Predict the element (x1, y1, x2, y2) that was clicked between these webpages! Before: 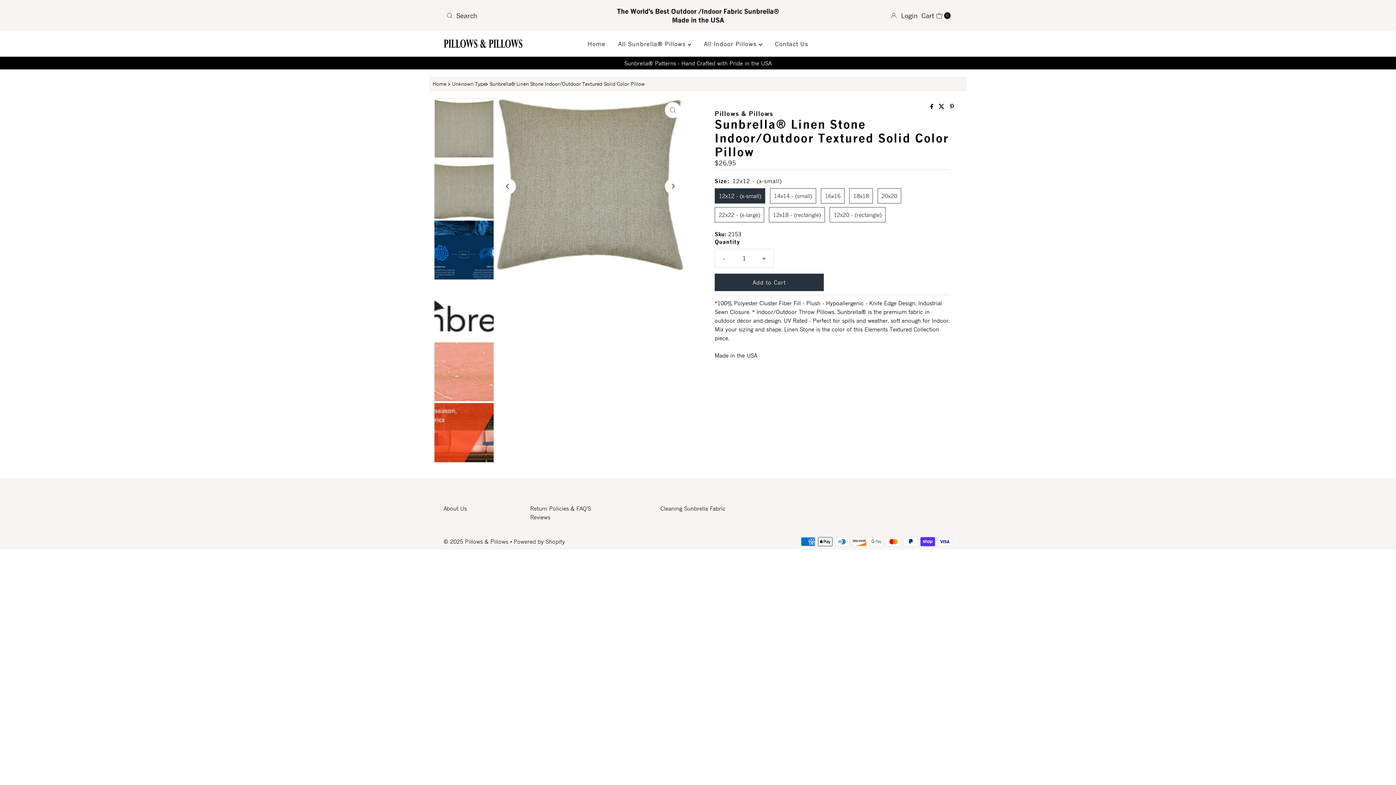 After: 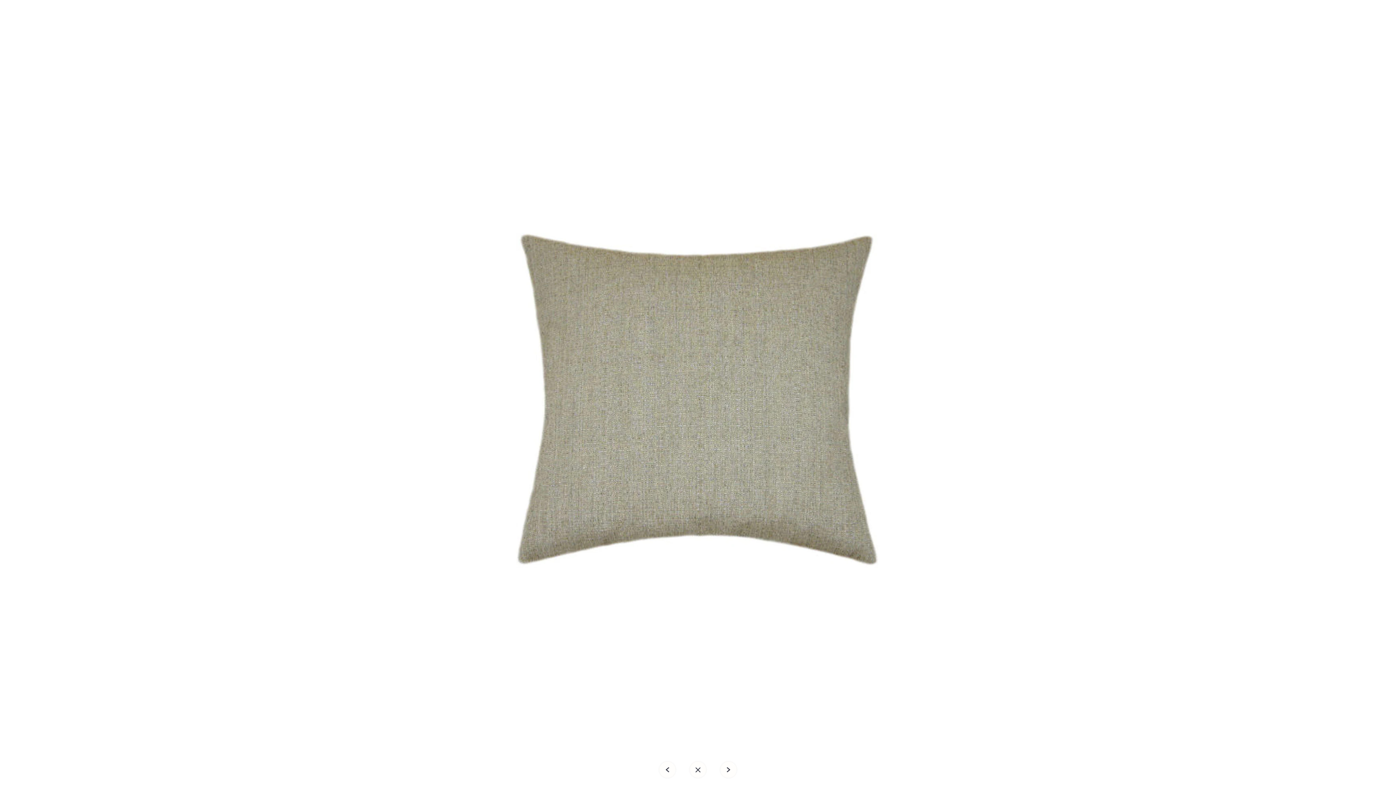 Action: bbox: (665, 102, 681, 118)